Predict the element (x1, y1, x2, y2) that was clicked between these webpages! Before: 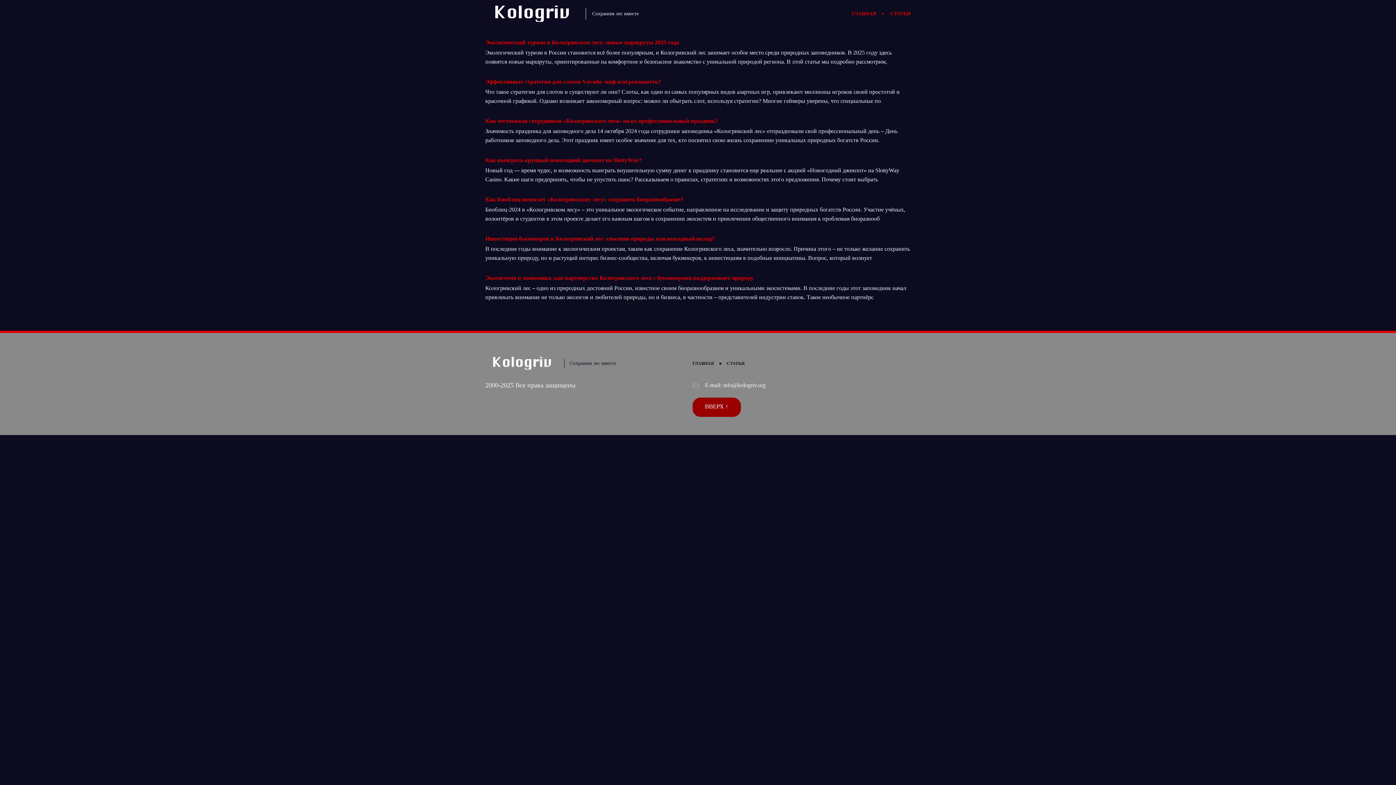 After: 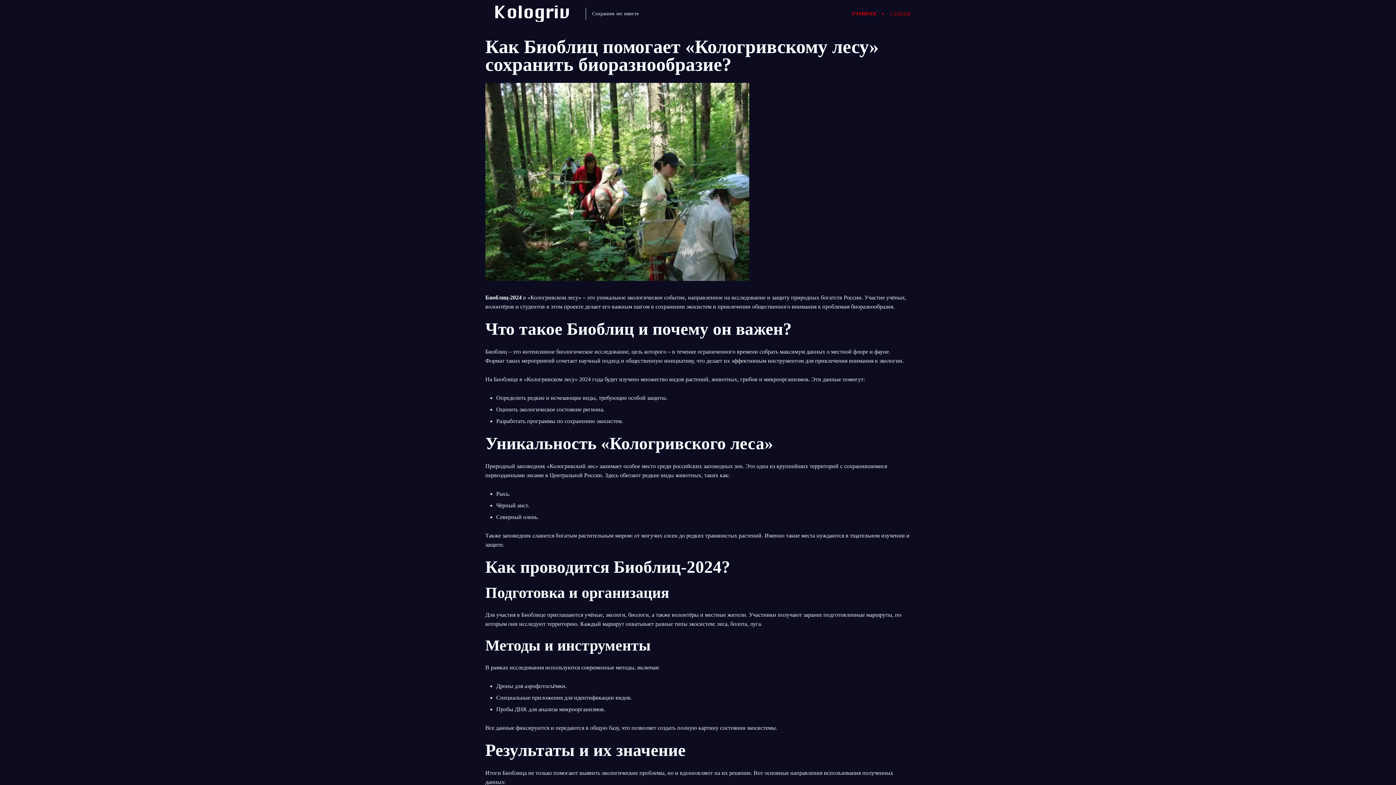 Action: bbox: (485, 196, 683, 202) label: Как Биоблиц помогает «Кологривскому лесу» сохранить биоразнообразие?